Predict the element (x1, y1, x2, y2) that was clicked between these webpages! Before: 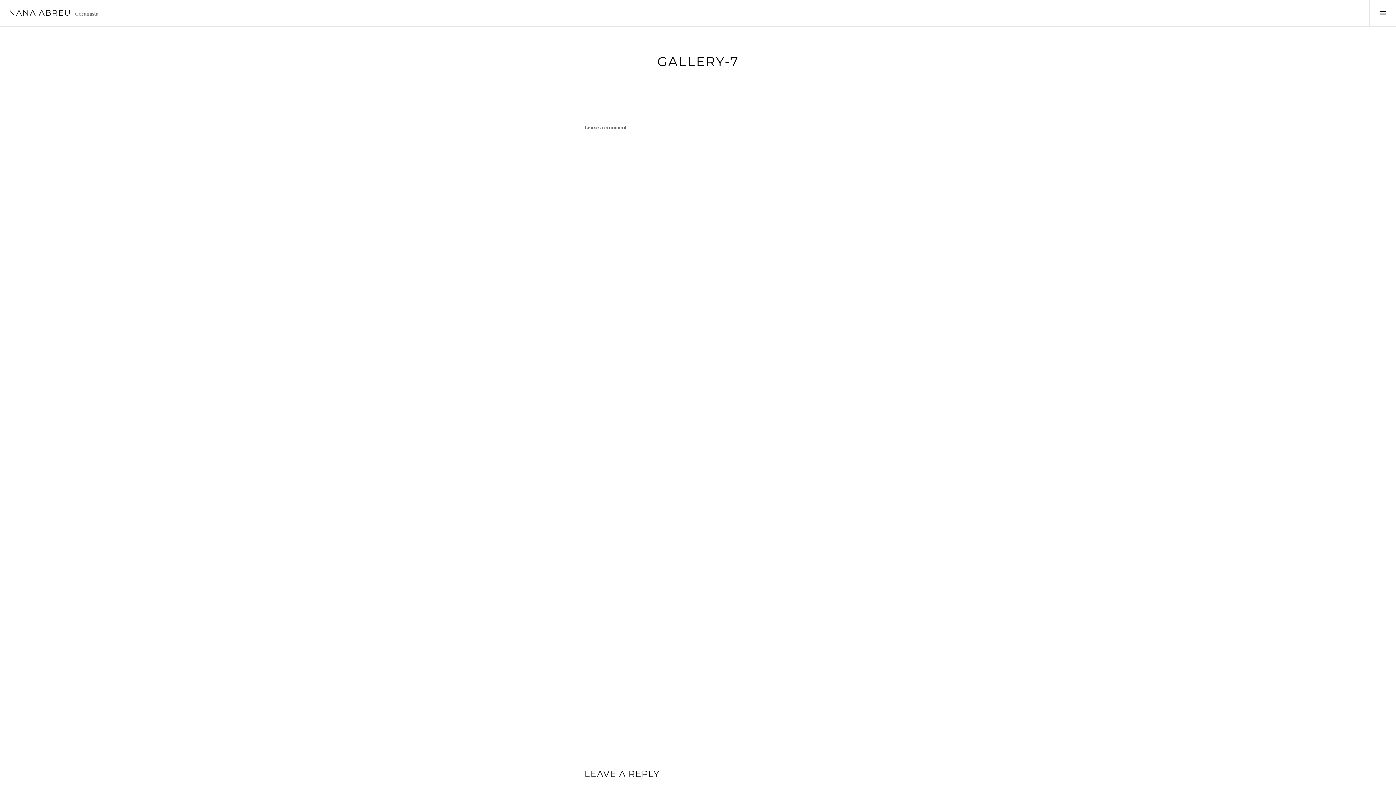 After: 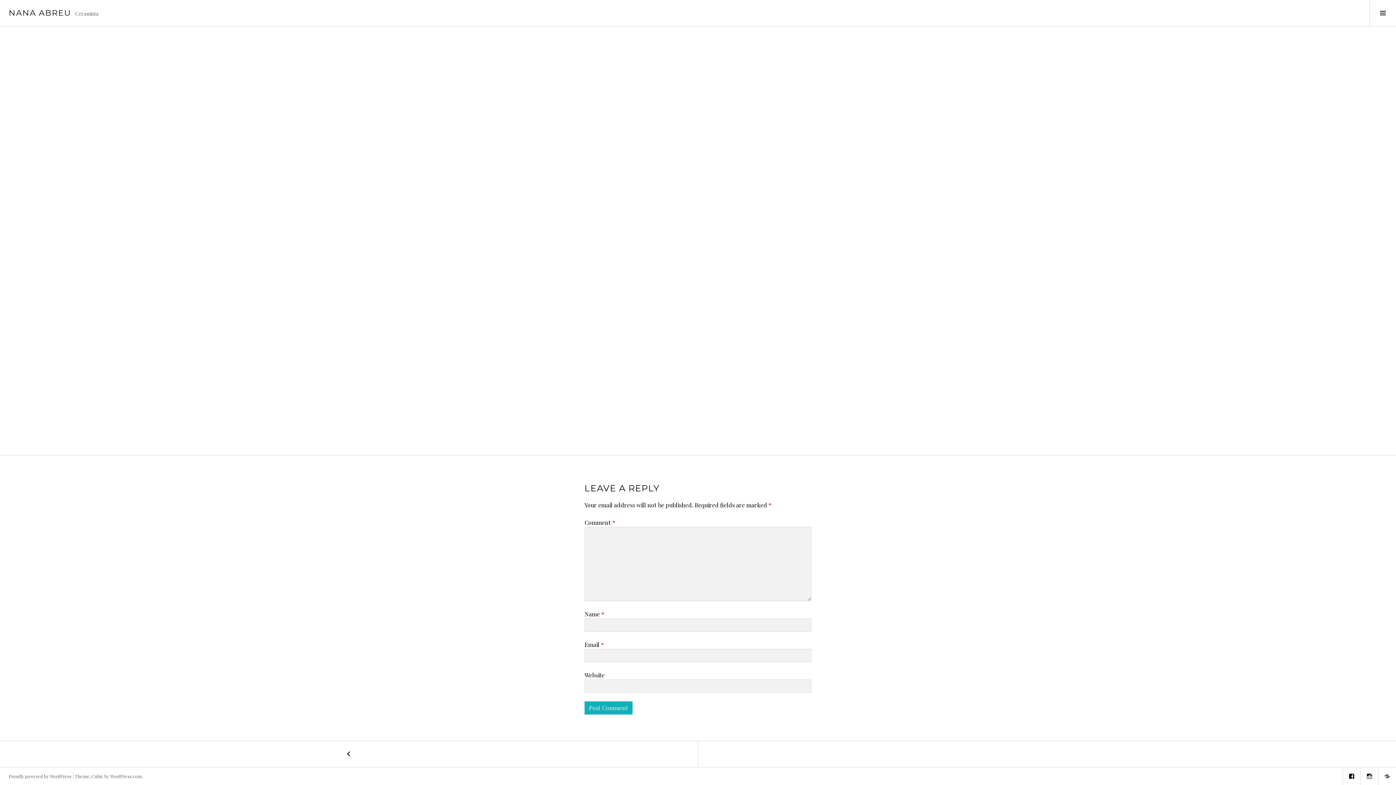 Action: label: Leave a comment bbox: (584, 124, 626, 130)